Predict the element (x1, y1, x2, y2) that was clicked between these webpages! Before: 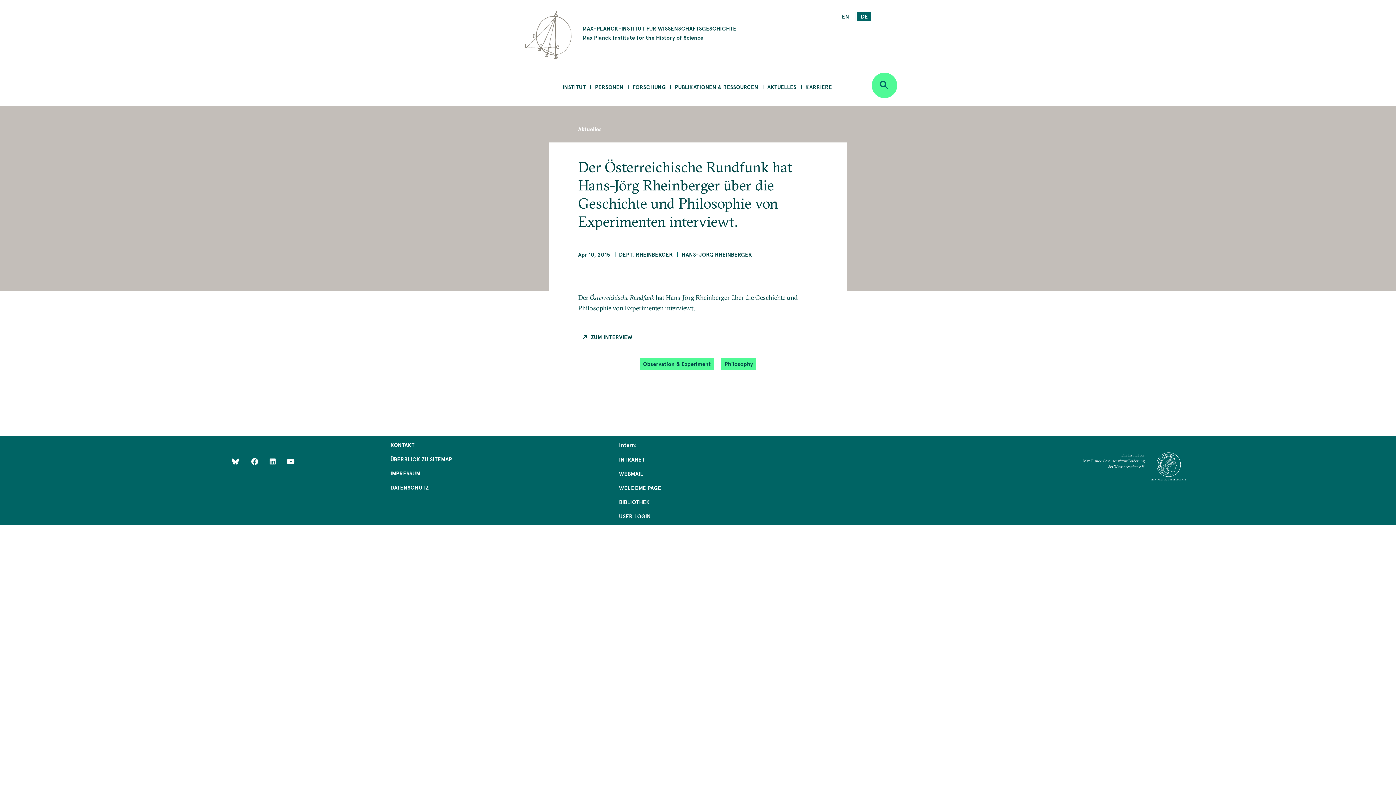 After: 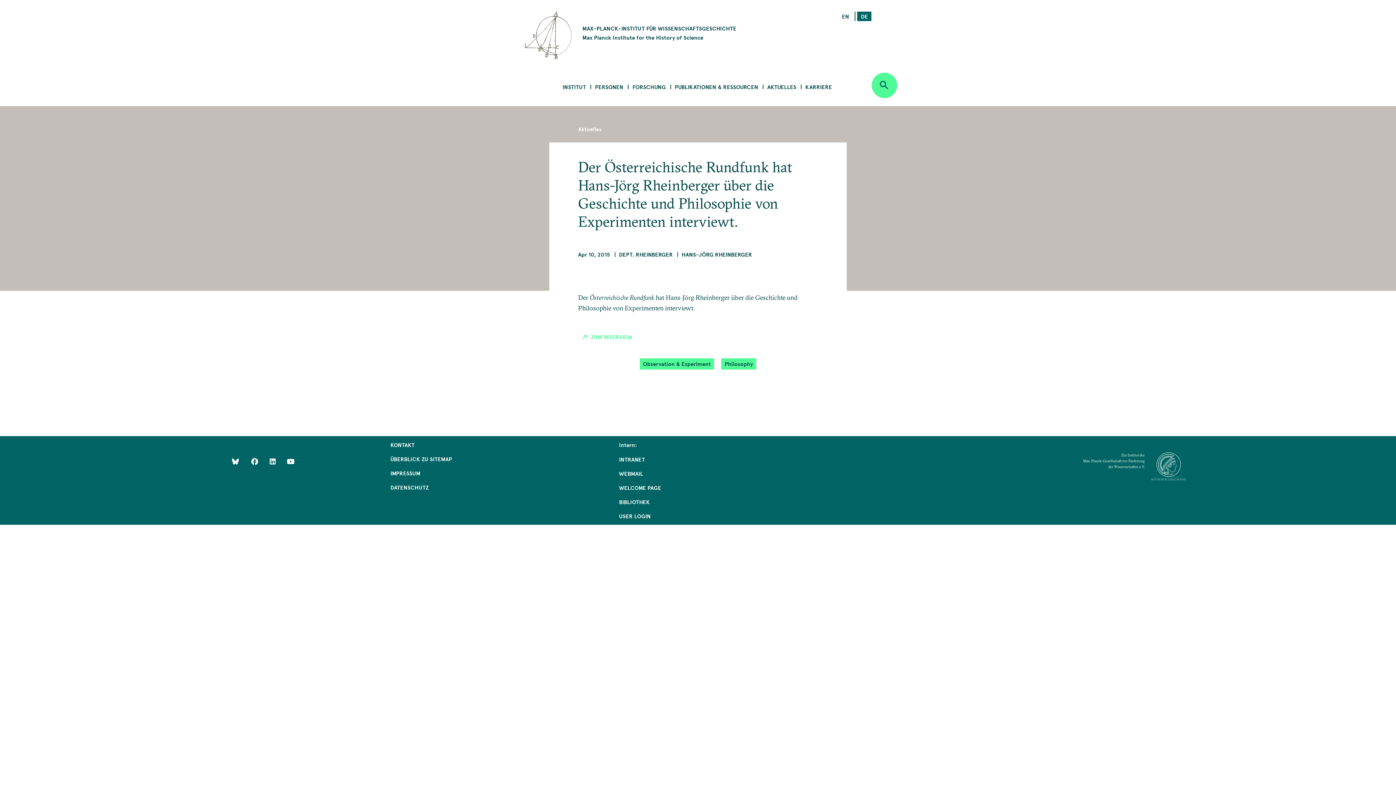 Action: label: ZUM INTERVIEW bbox: (581, 332, 632, 341)